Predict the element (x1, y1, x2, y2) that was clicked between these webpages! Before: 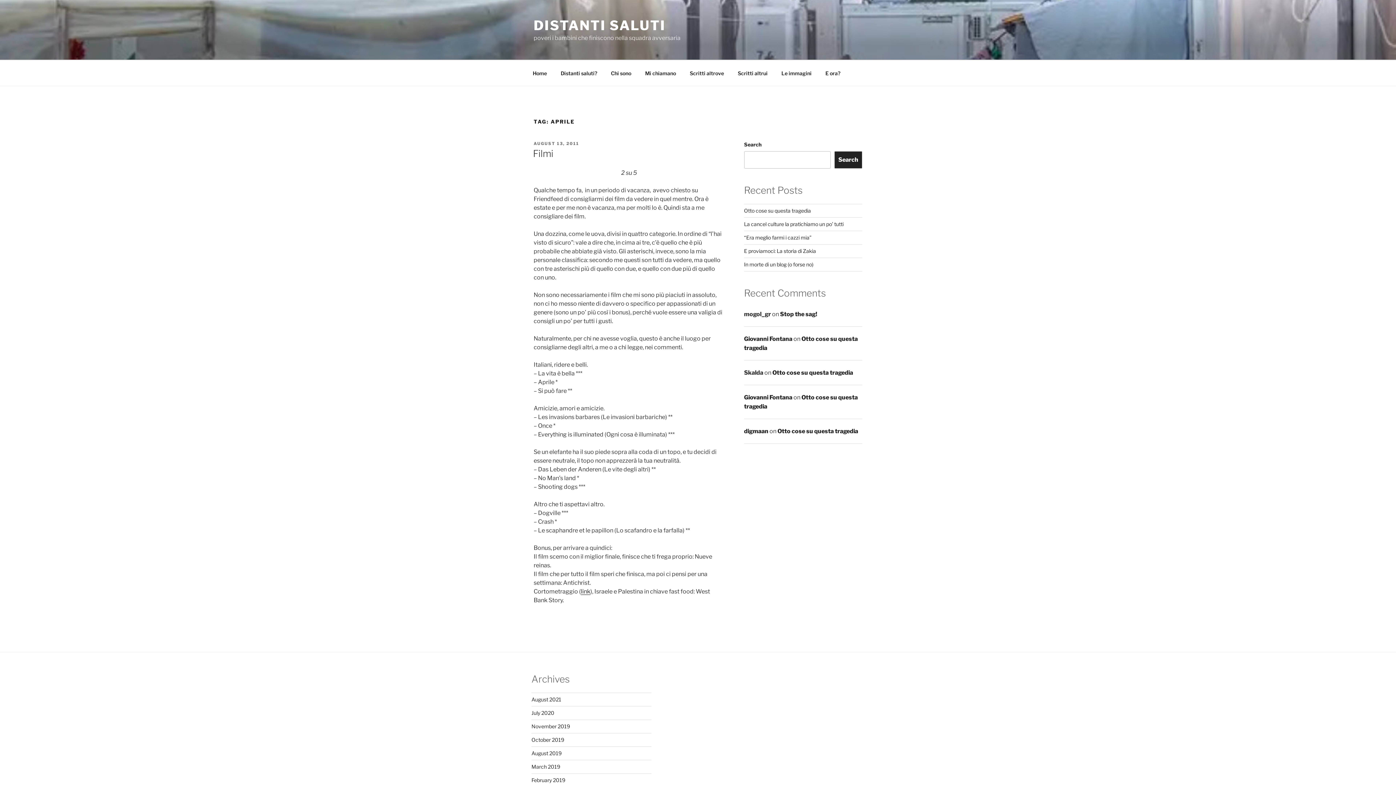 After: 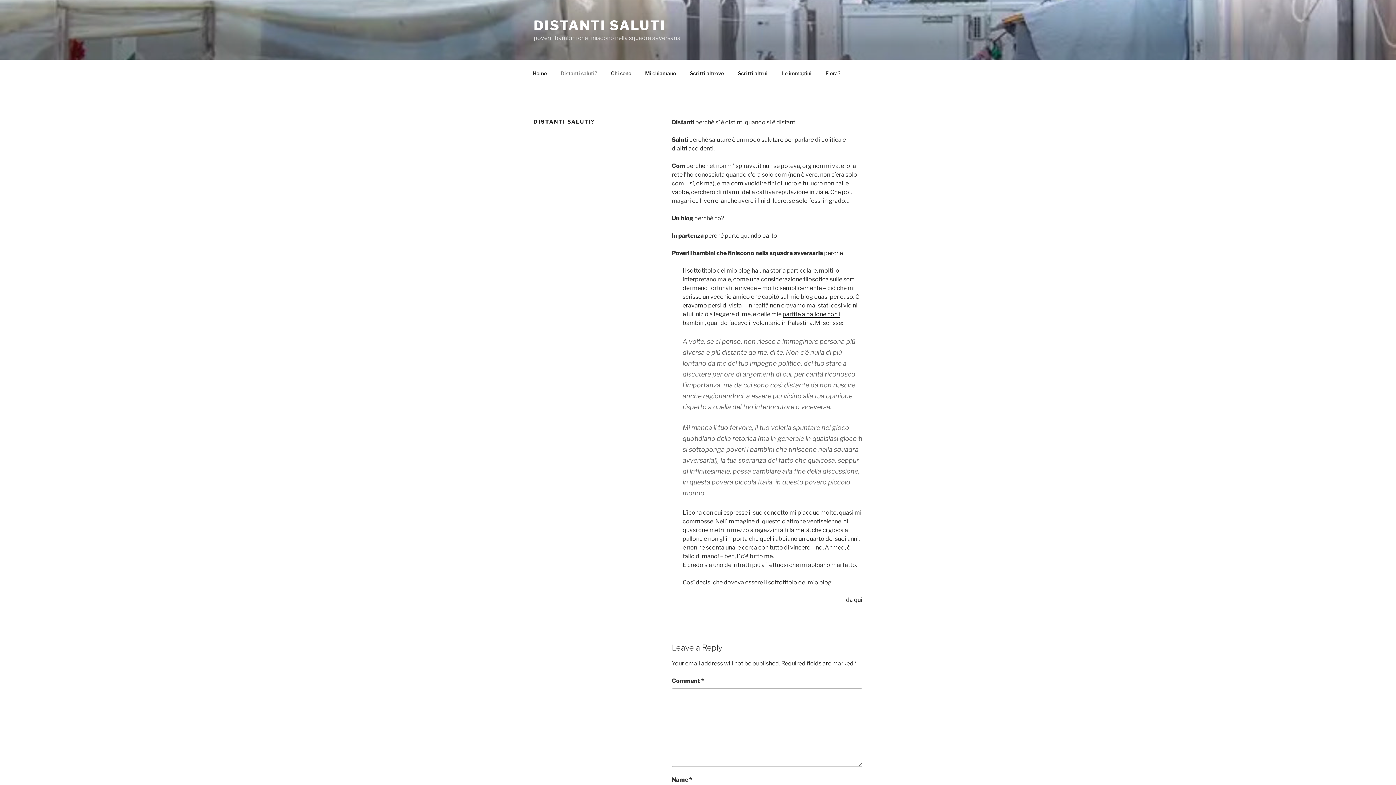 Action: bbox: (554, 64, 603, 82) label: Distanti saluti?